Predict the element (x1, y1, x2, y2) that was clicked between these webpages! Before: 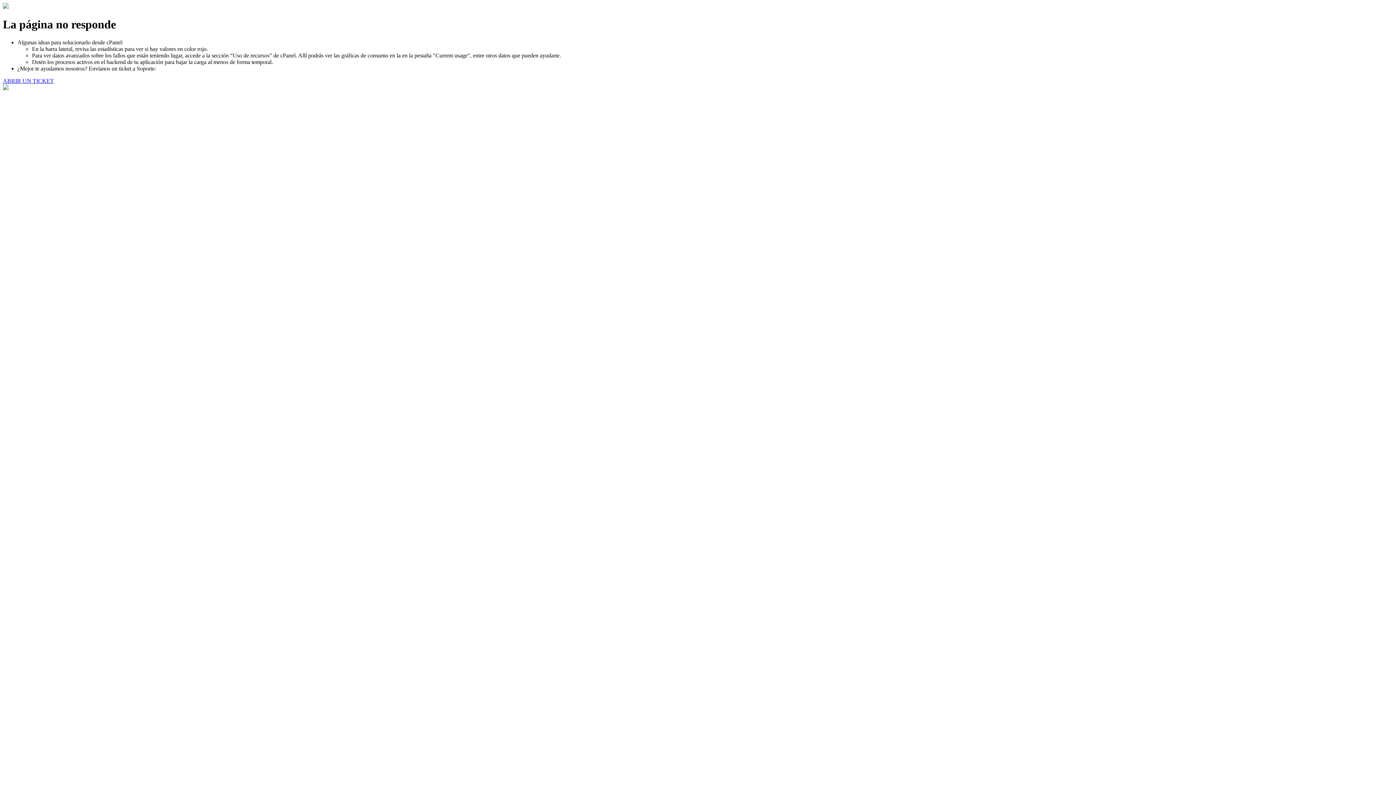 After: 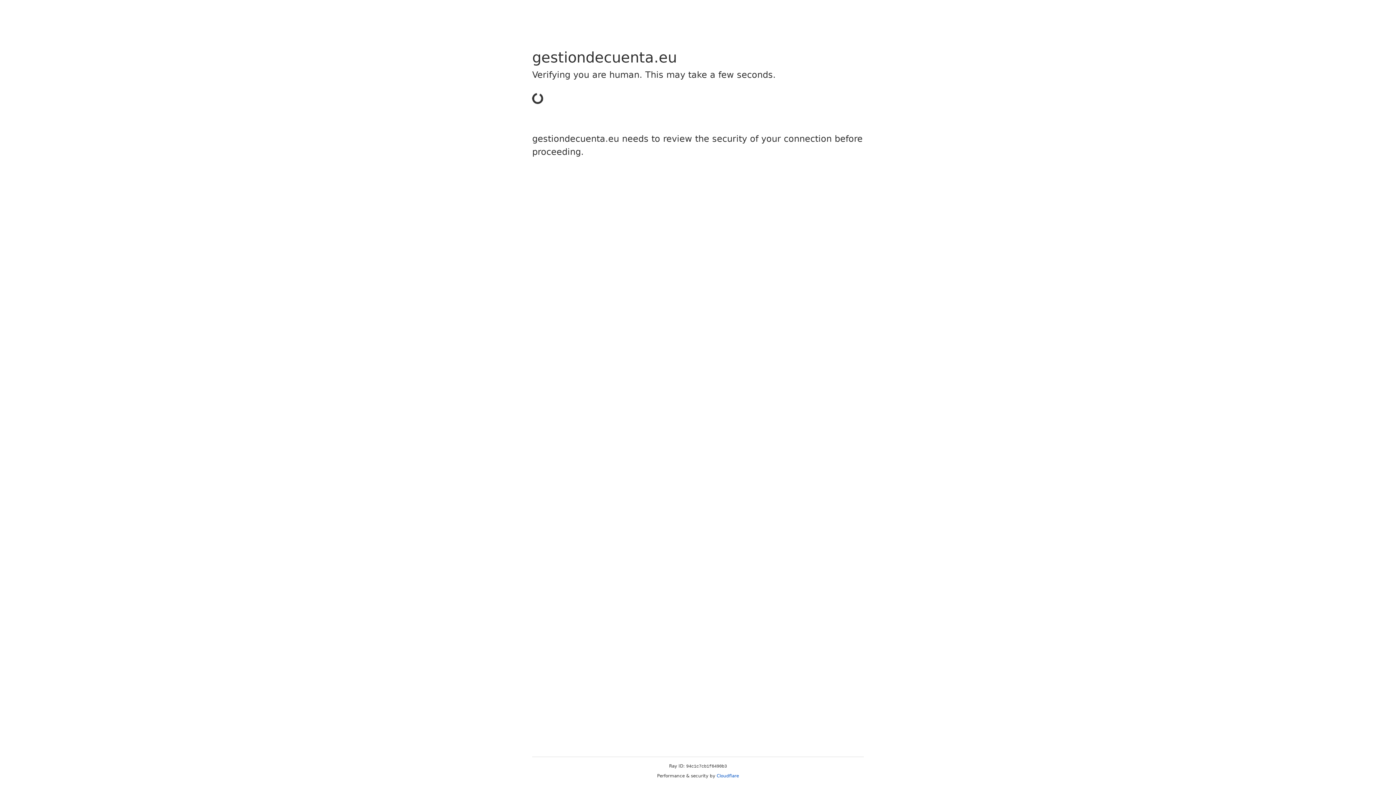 Action: bbox: (2, 77, 53, 83) label: ABRIR UN TICKET